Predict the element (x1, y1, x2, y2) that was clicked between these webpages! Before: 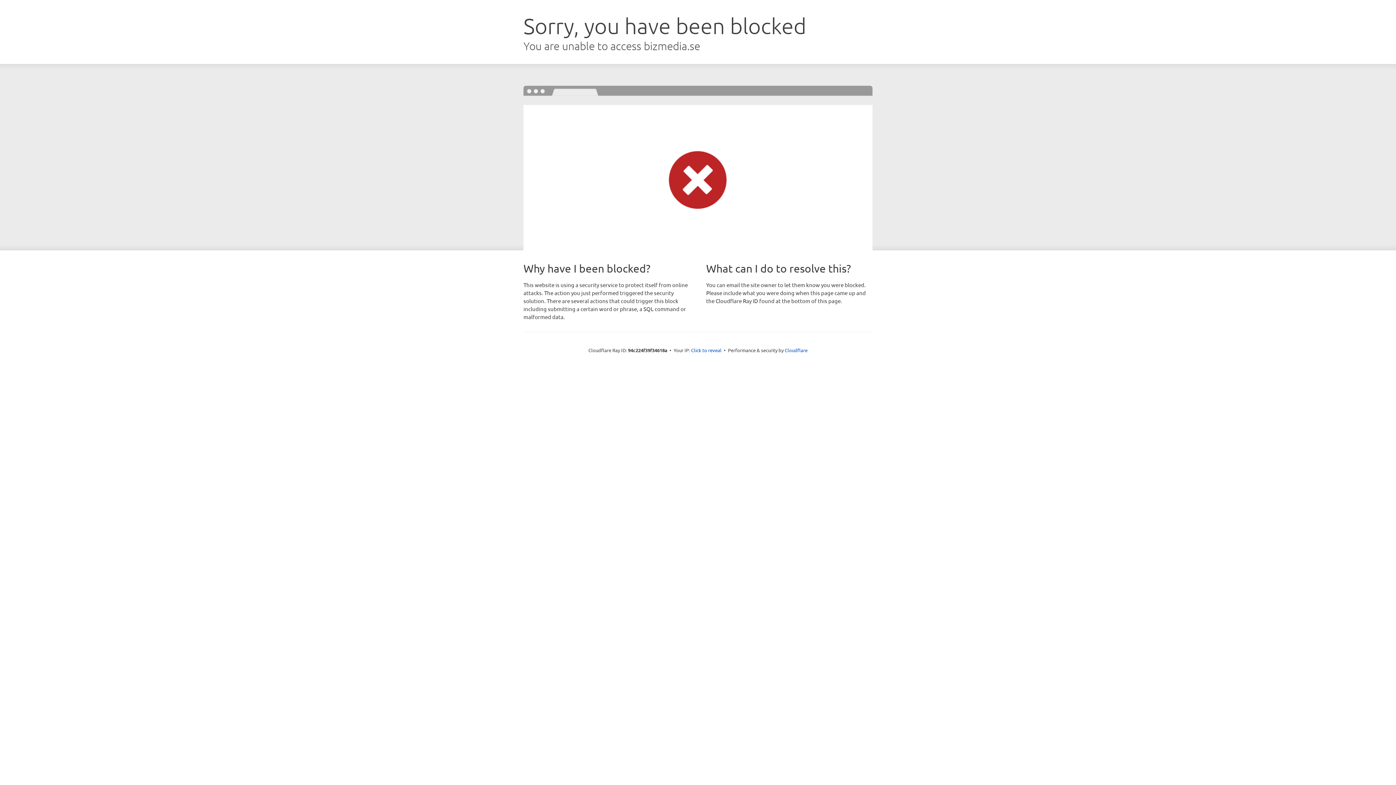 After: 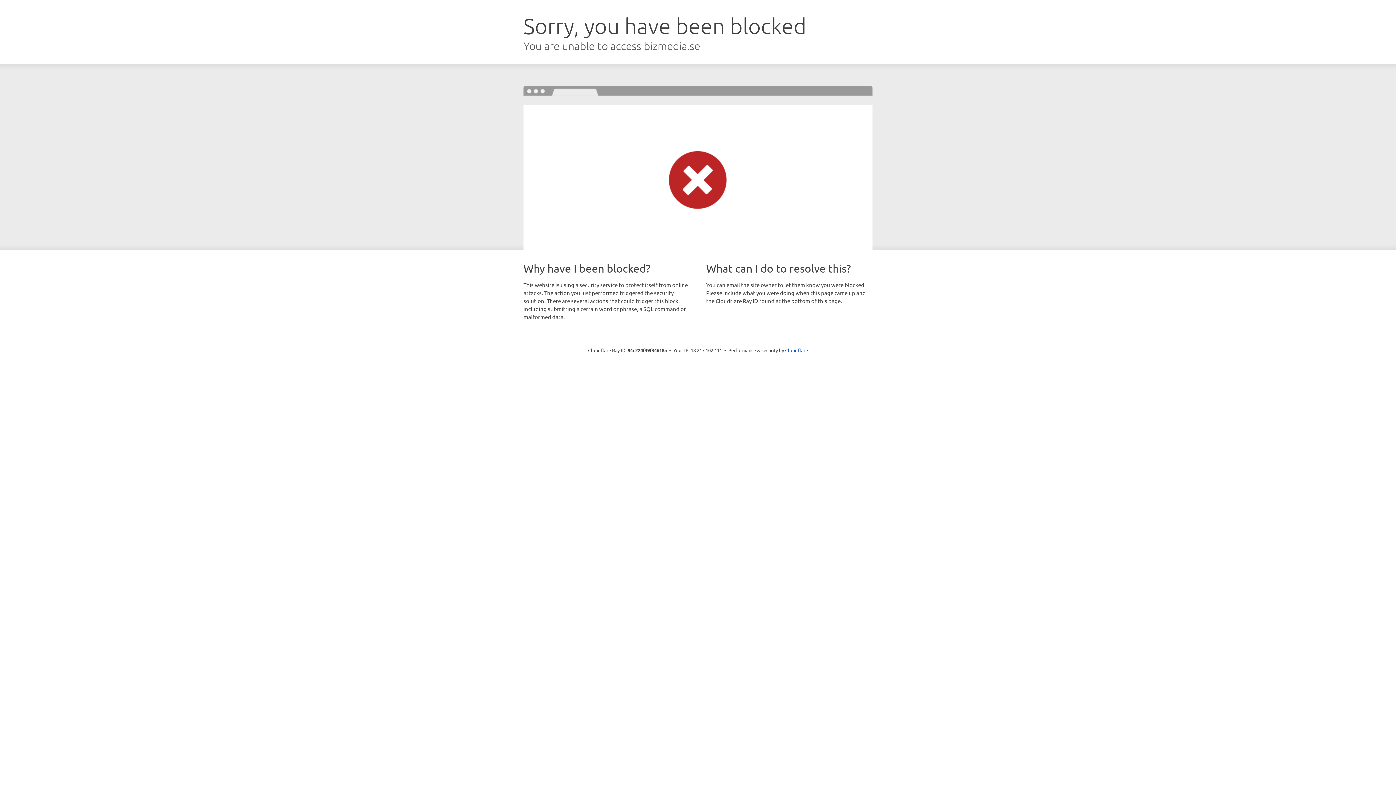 Action: label: Click to reveal bbox: (691, 346, 721, 353)